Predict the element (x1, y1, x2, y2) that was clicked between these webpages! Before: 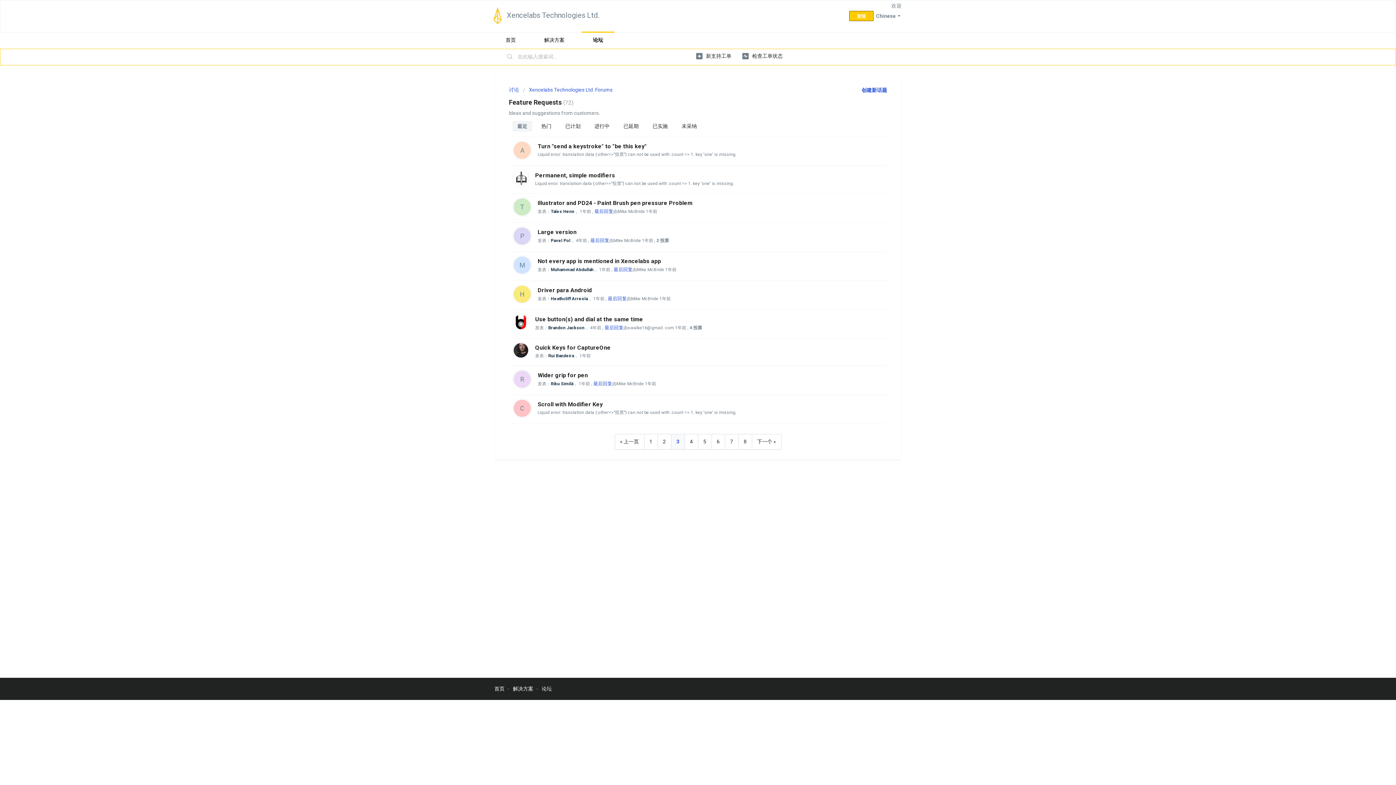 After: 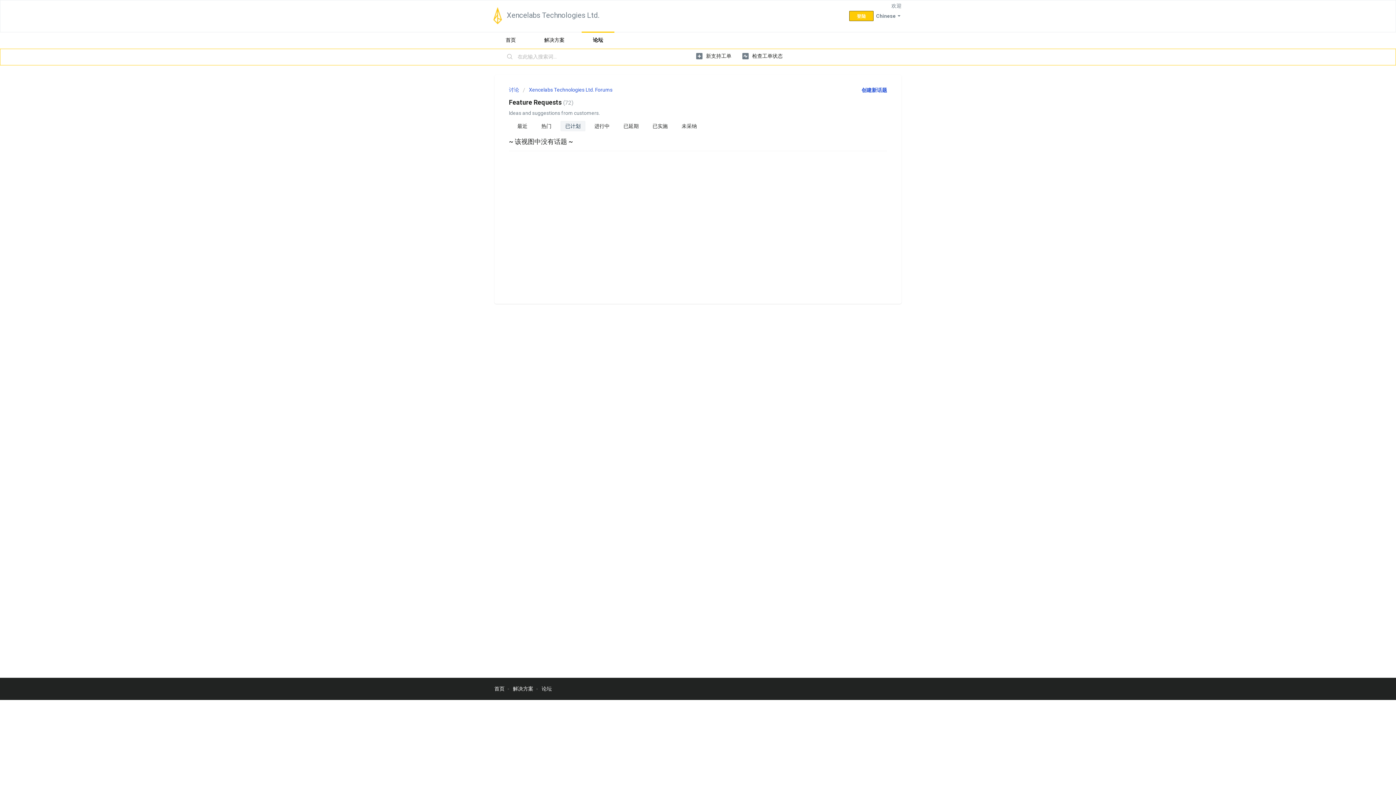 Action: label: 已计划 bbox: (560, 121, 585, 131)